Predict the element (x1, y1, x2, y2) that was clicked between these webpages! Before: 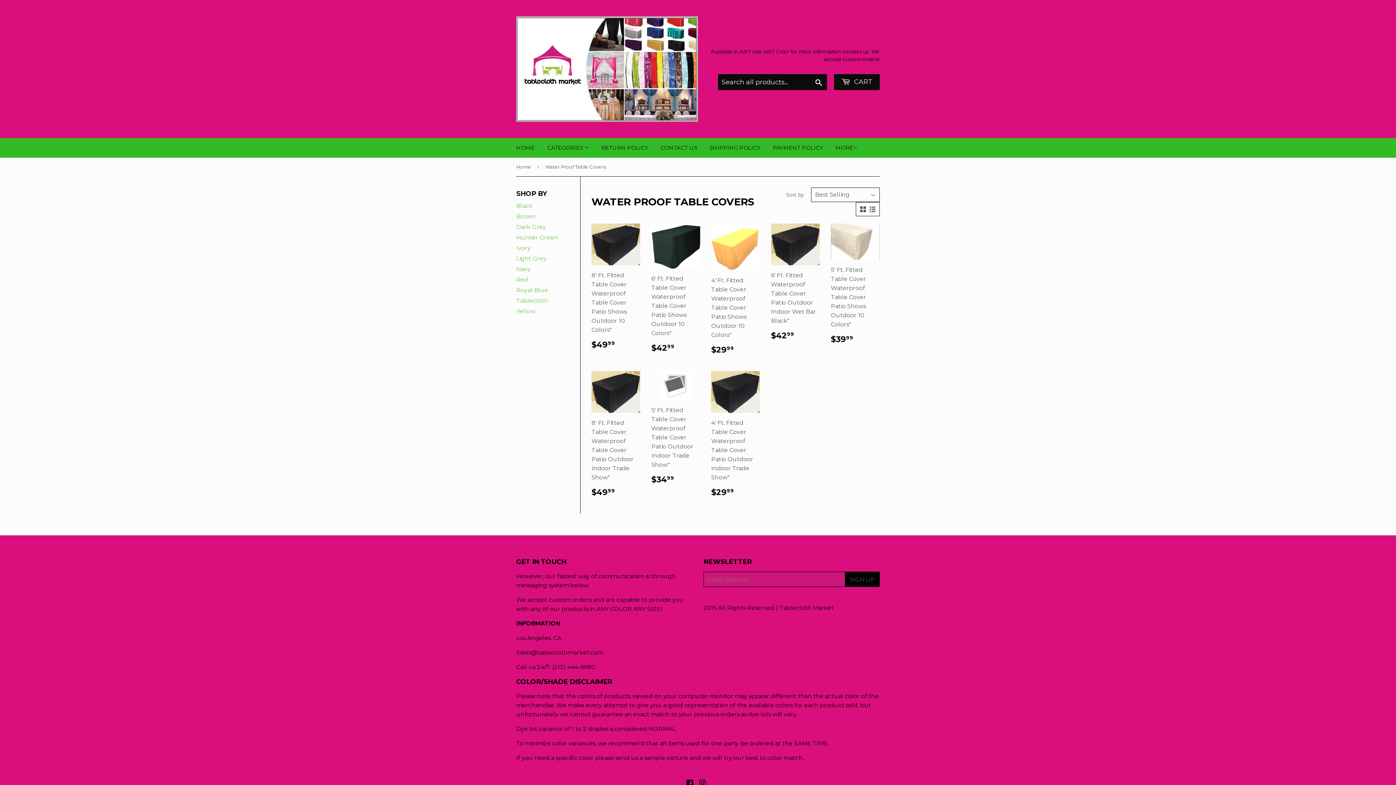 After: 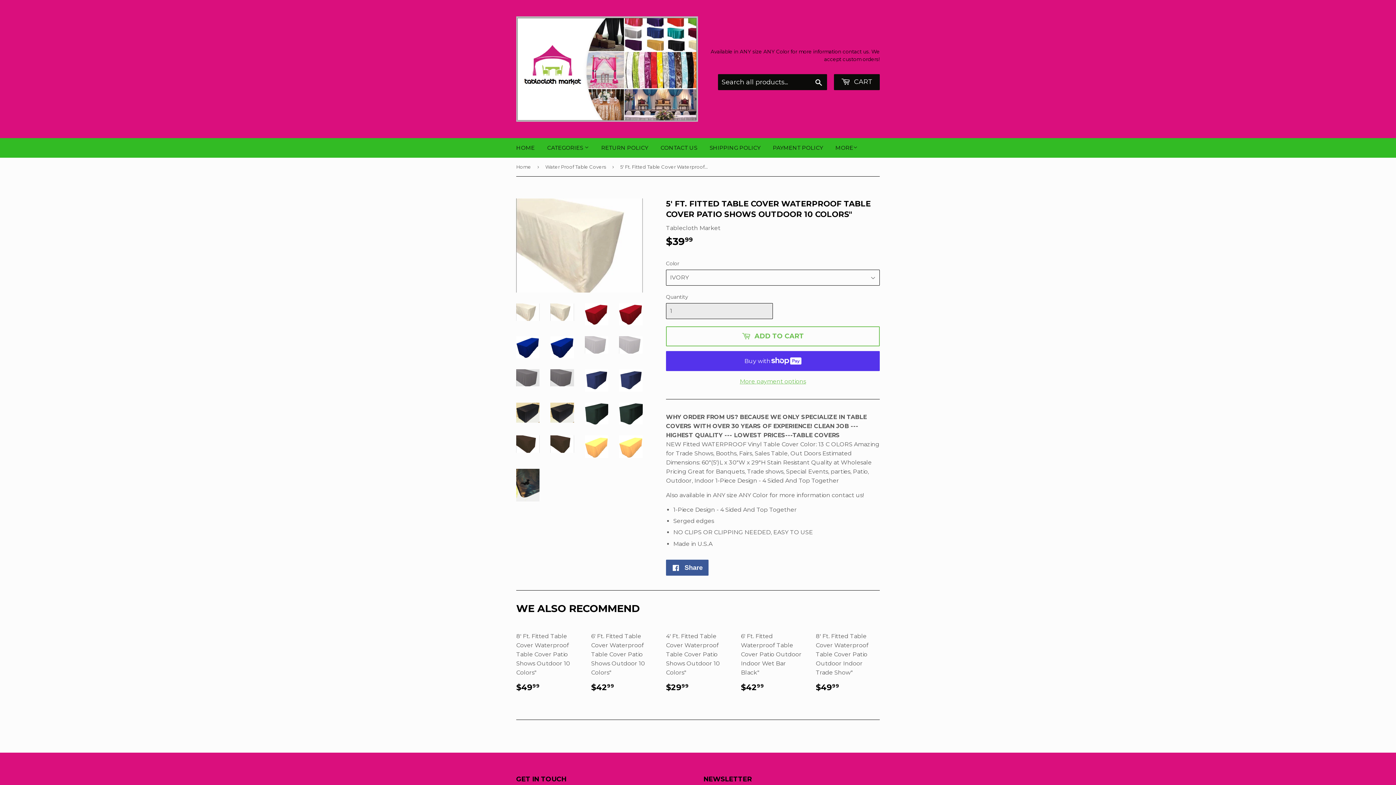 Action: label: 5' Ft. Fitted Table Cover Waterproof Table Cover Patio Shows Outdoor 10 Colors"

REGULAR PRICE
$3999
$39.99 bbox: (831, 223, 879, 349)